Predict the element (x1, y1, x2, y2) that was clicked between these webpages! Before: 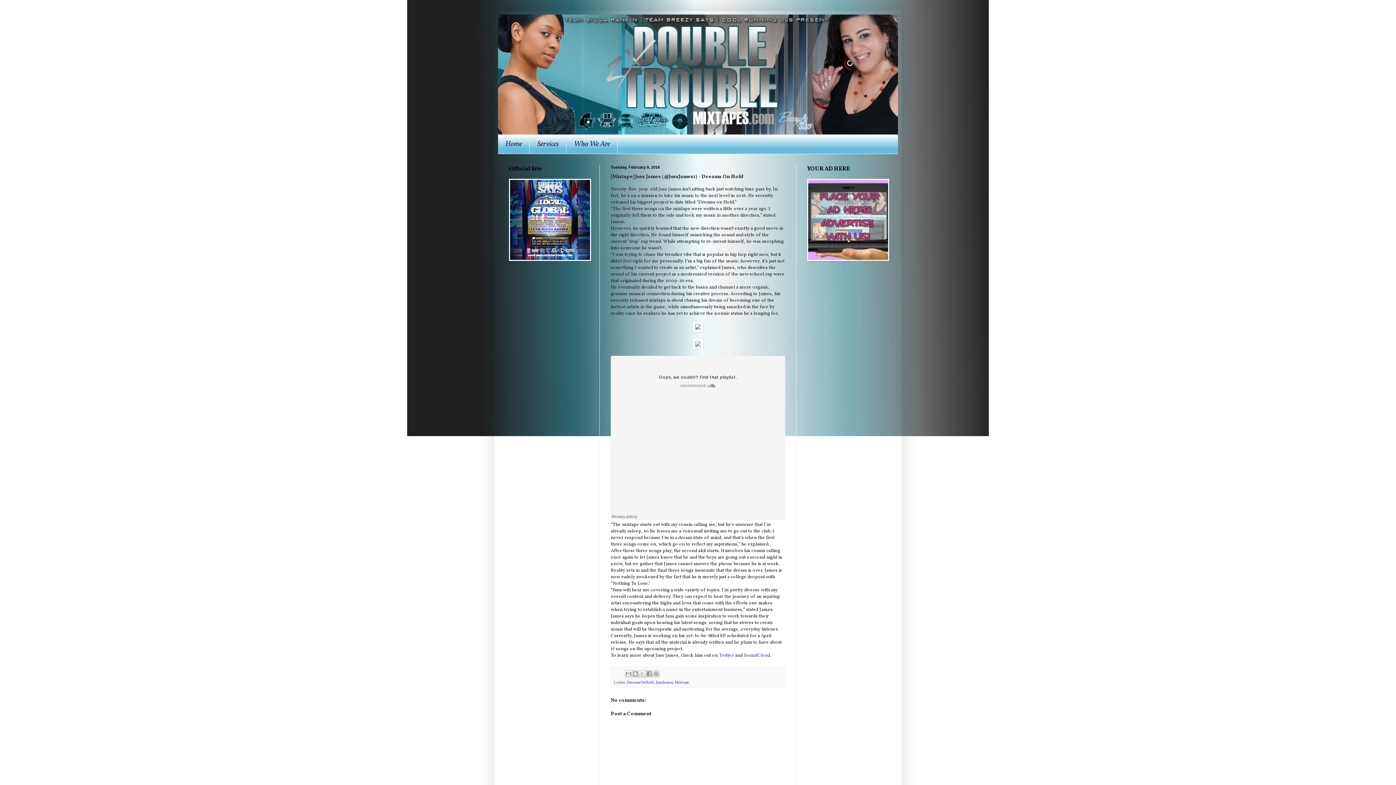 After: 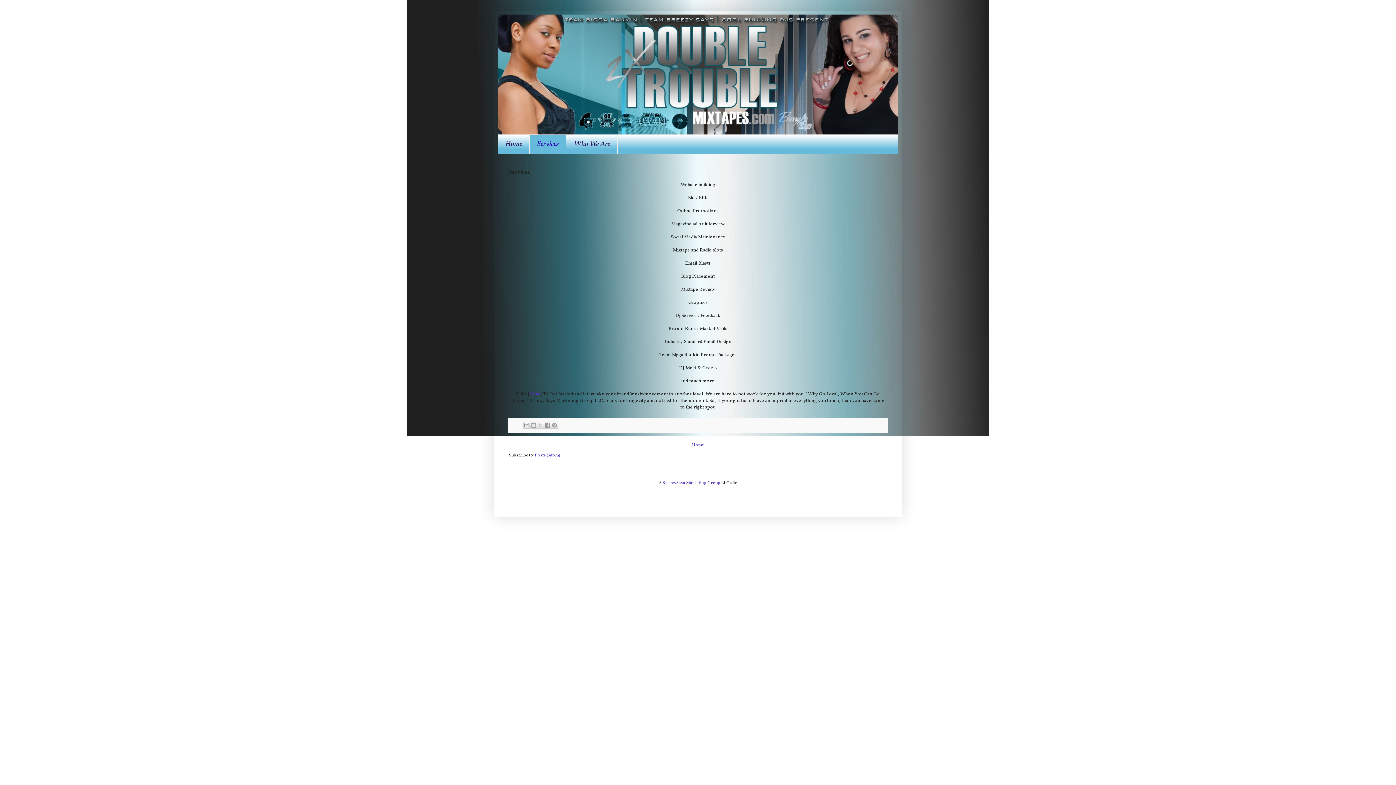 Action: label: Services bbox: (529, 134, 566, 153)